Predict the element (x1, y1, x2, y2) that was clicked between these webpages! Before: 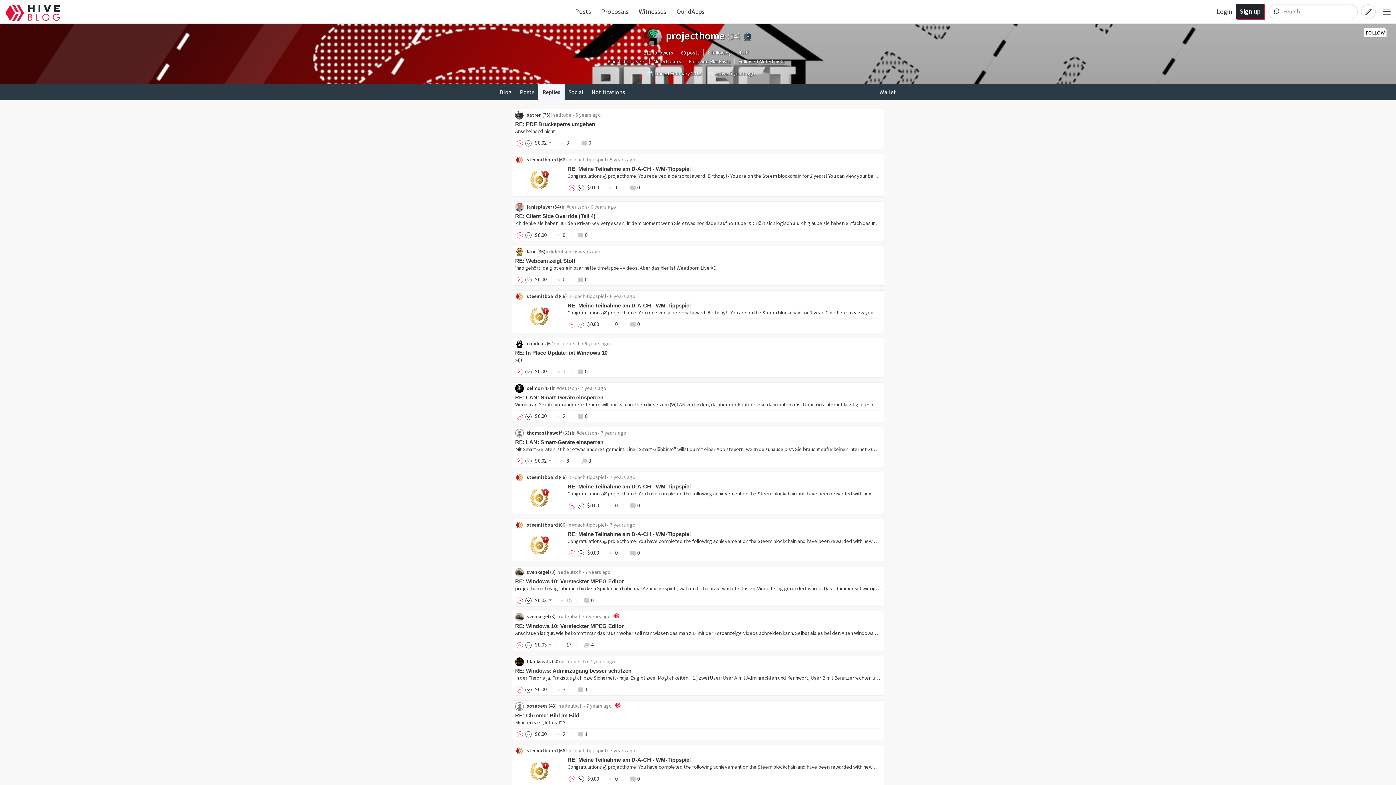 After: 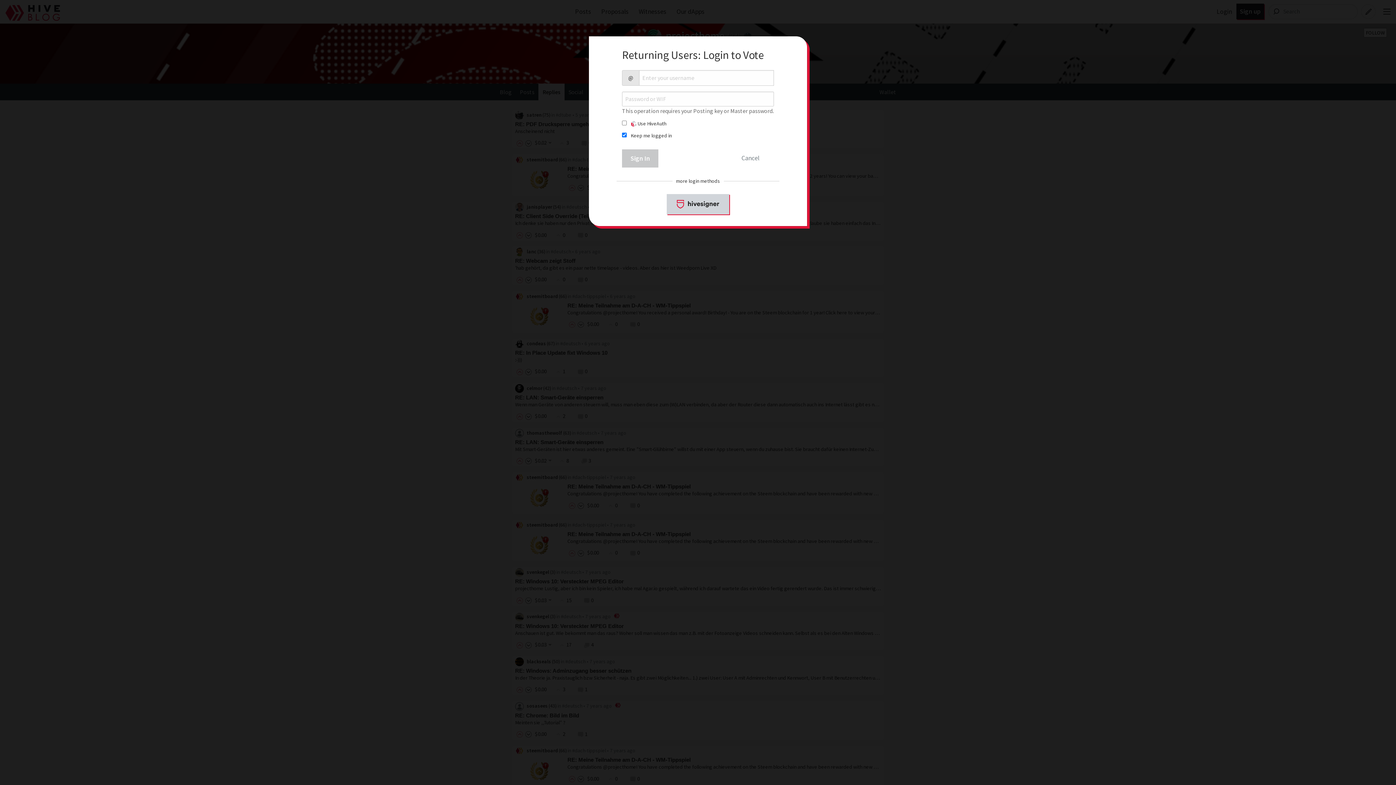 Action: bbox: (577, 549, 584, 556)